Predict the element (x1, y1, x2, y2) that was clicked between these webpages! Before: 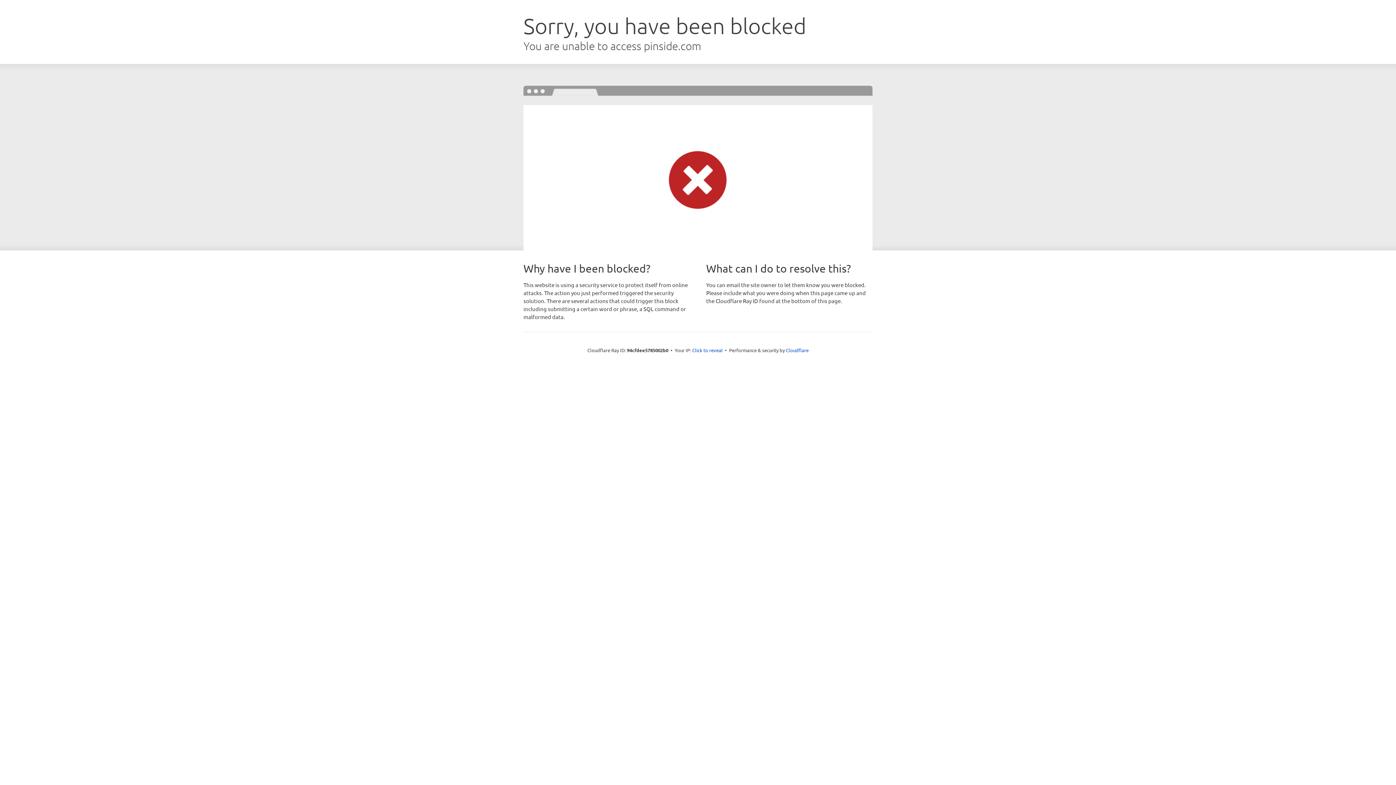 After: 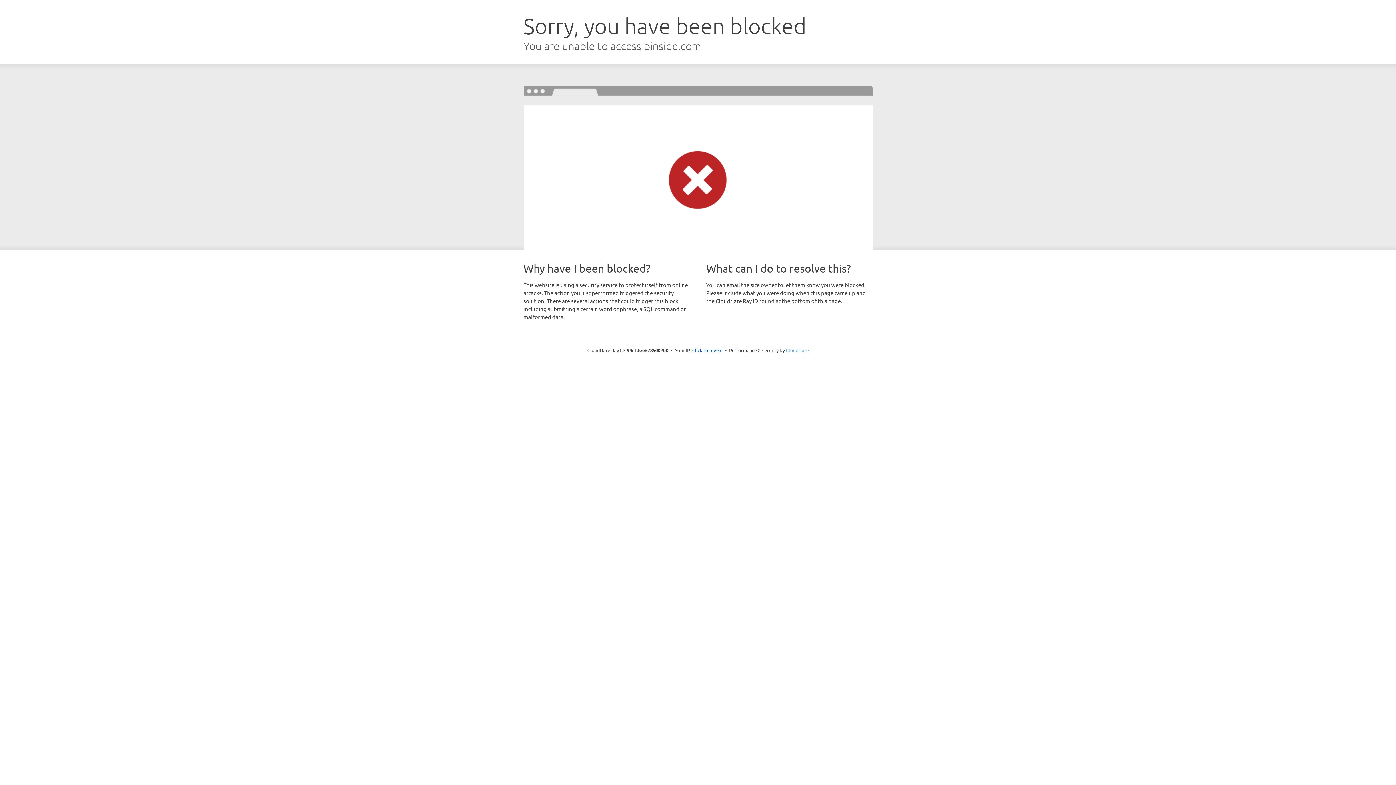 Action: bbox: (786, 347, 808, 353) label: Cloudflare